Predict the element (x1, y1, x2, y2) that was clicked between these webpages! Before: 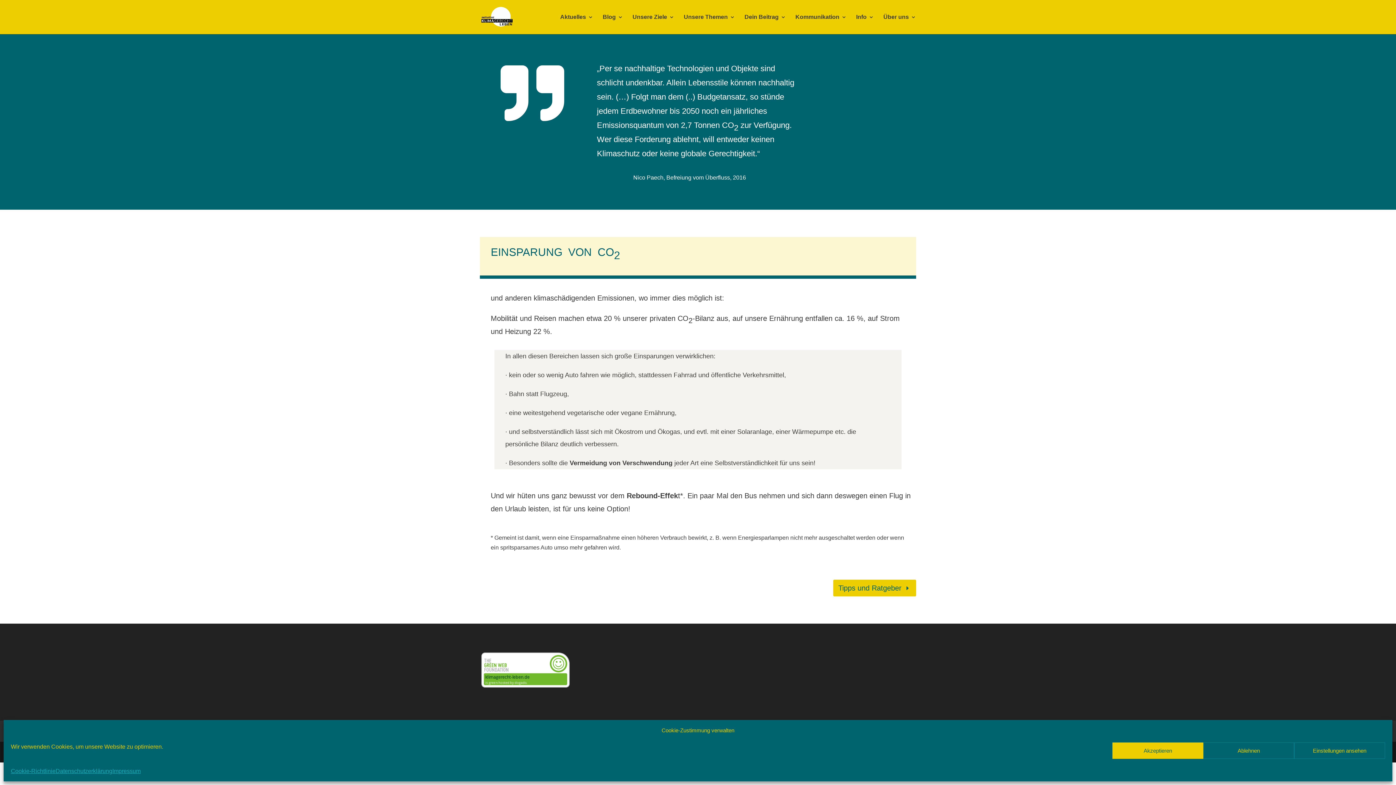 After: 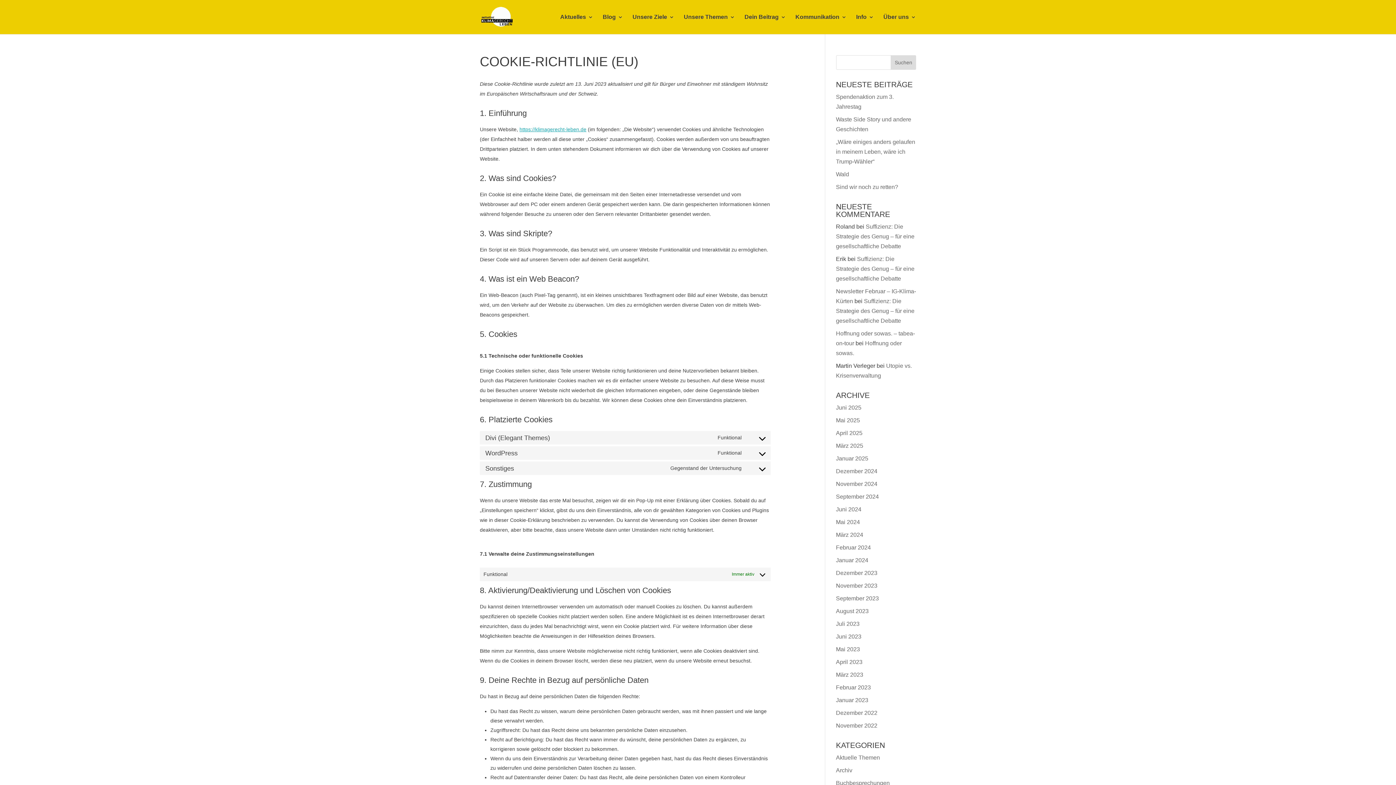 Action: label: Cookie-Richtlinie bbox: (10, 766, 55, 776)